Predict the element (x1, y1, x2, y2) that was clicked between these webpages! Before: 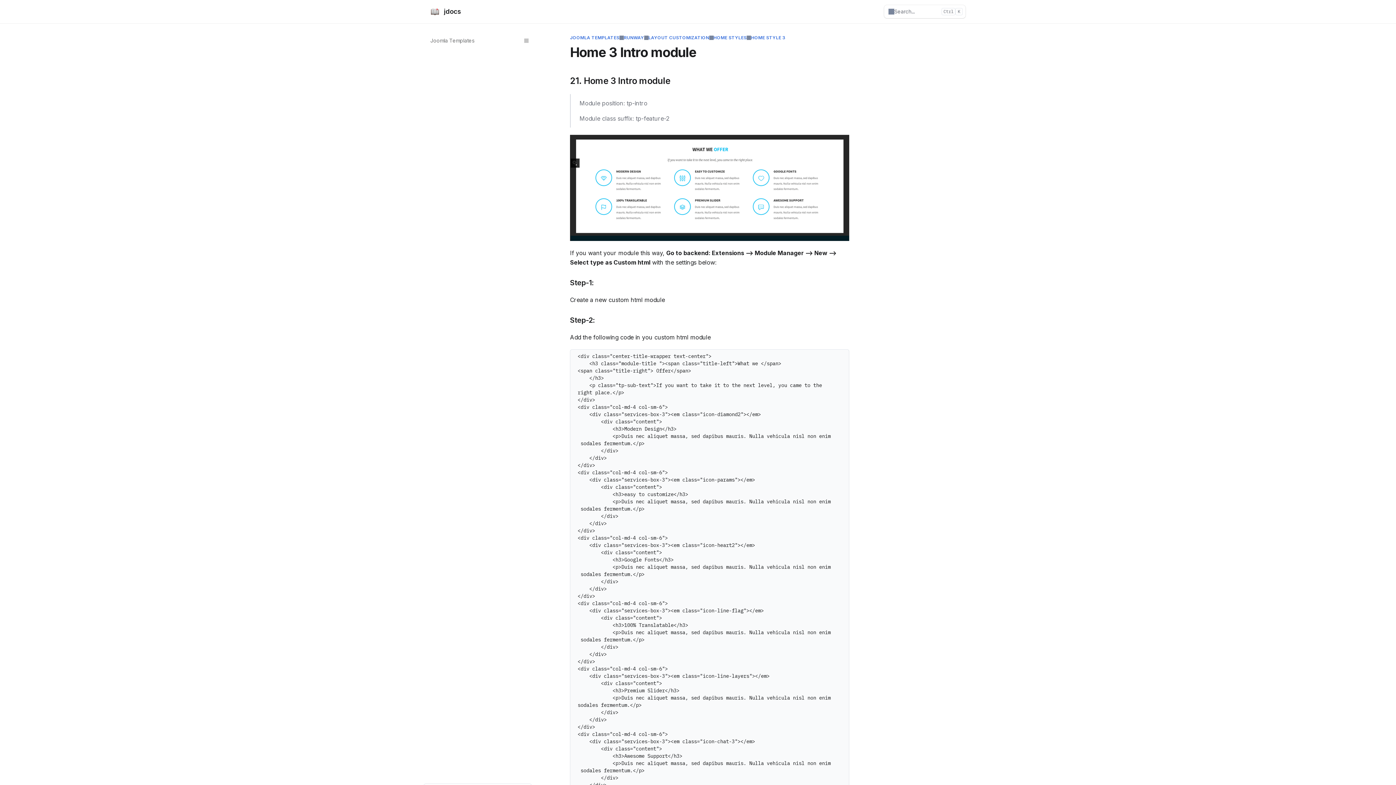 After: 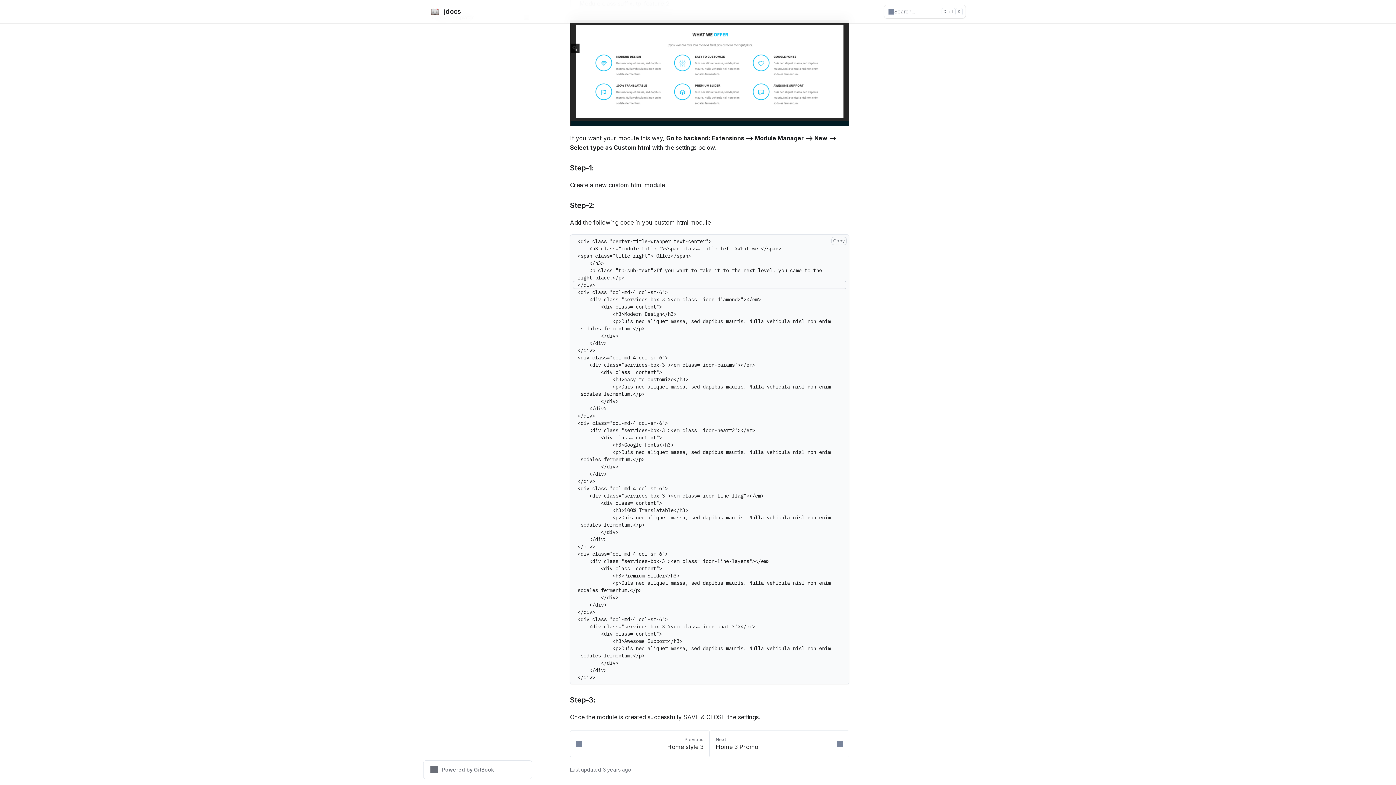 Action: label: Direct link to heading bbox: (561, 279, 849, 286)